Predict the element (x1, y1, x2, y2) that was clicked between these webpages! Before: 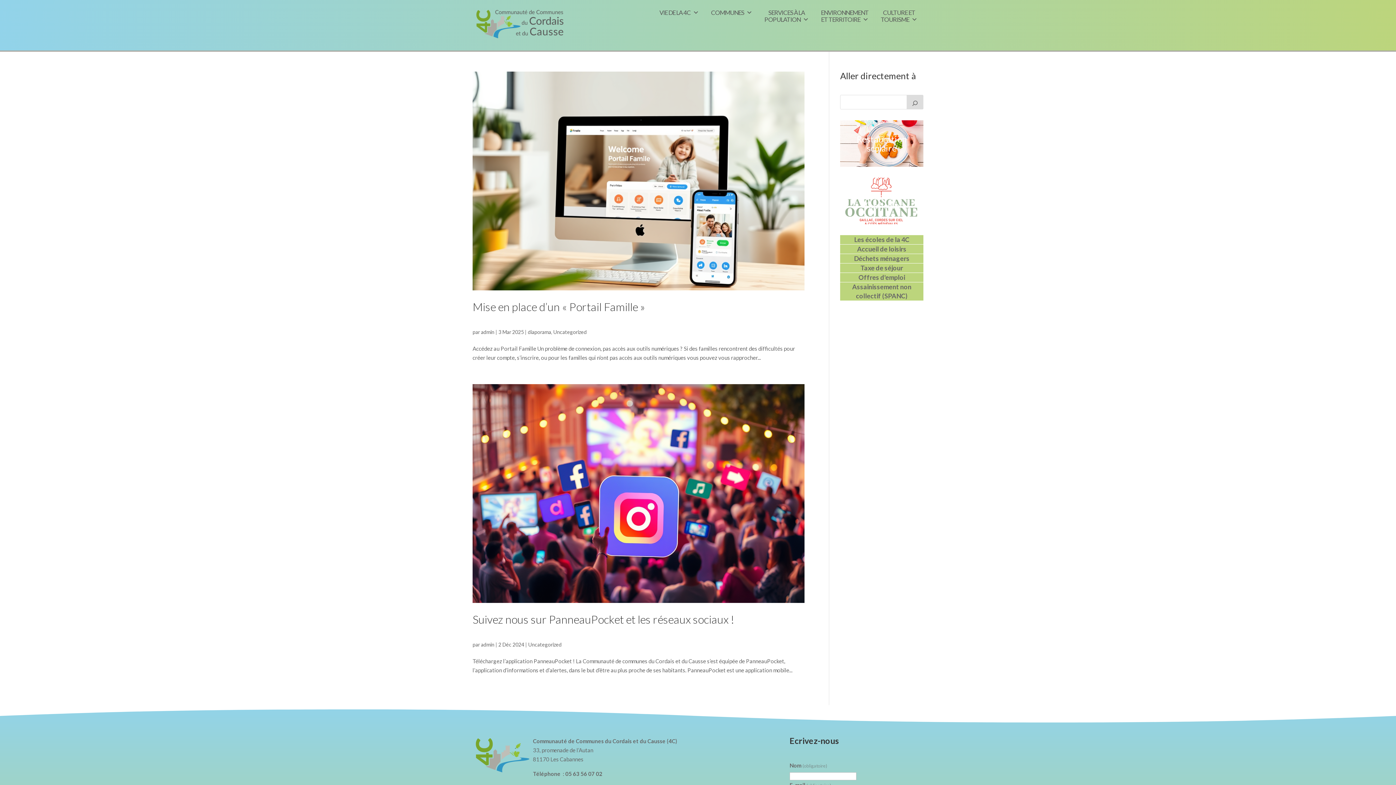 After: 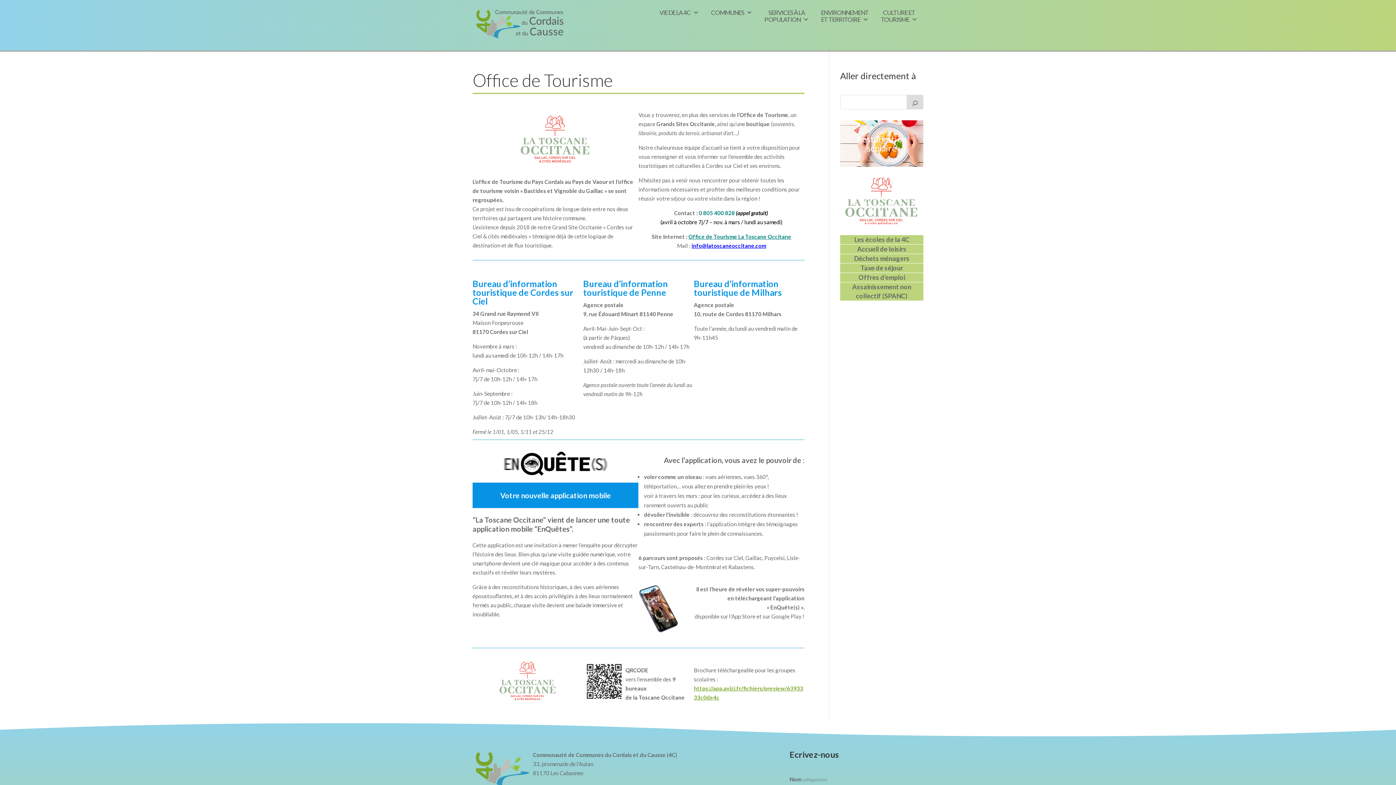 Action: bbox: (864, 191, 899, 210) label: Office de Tourisme